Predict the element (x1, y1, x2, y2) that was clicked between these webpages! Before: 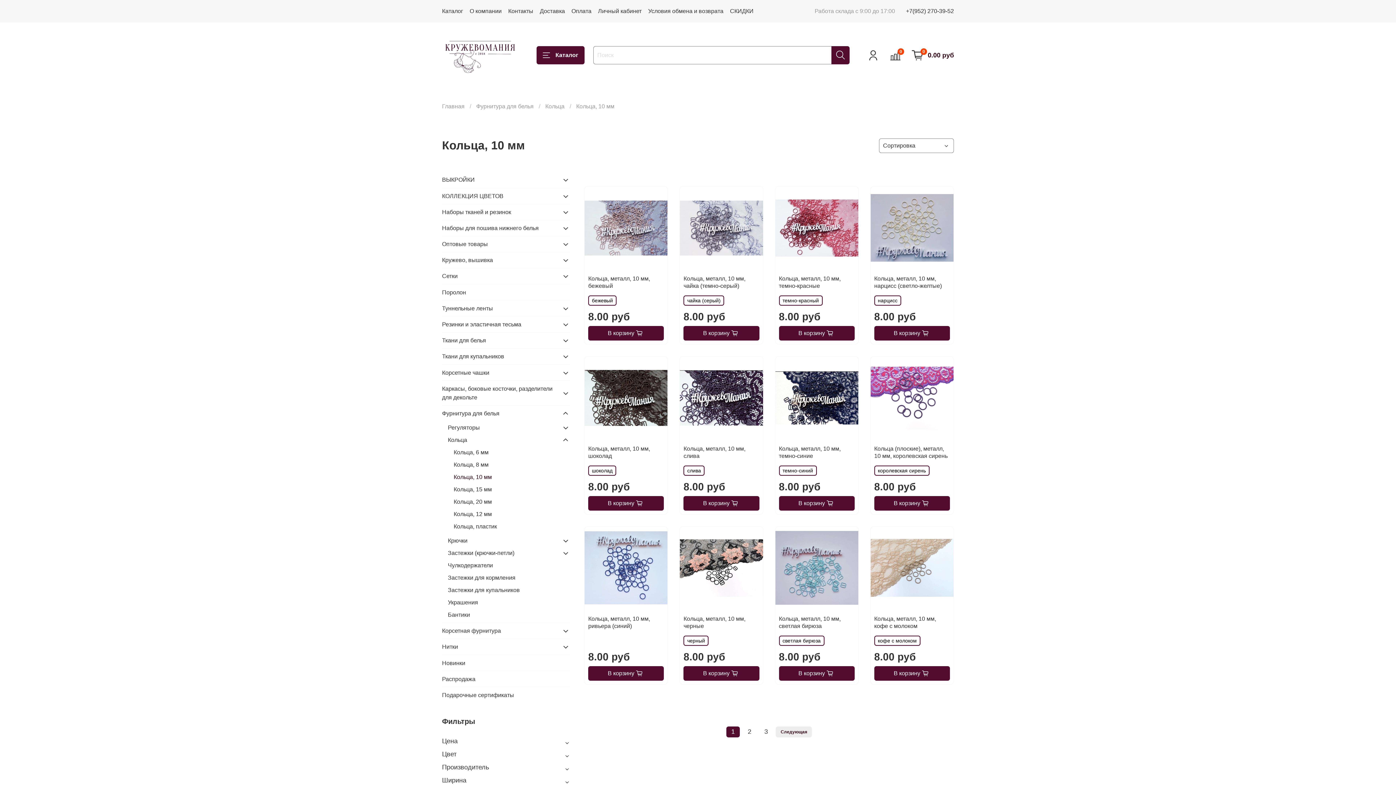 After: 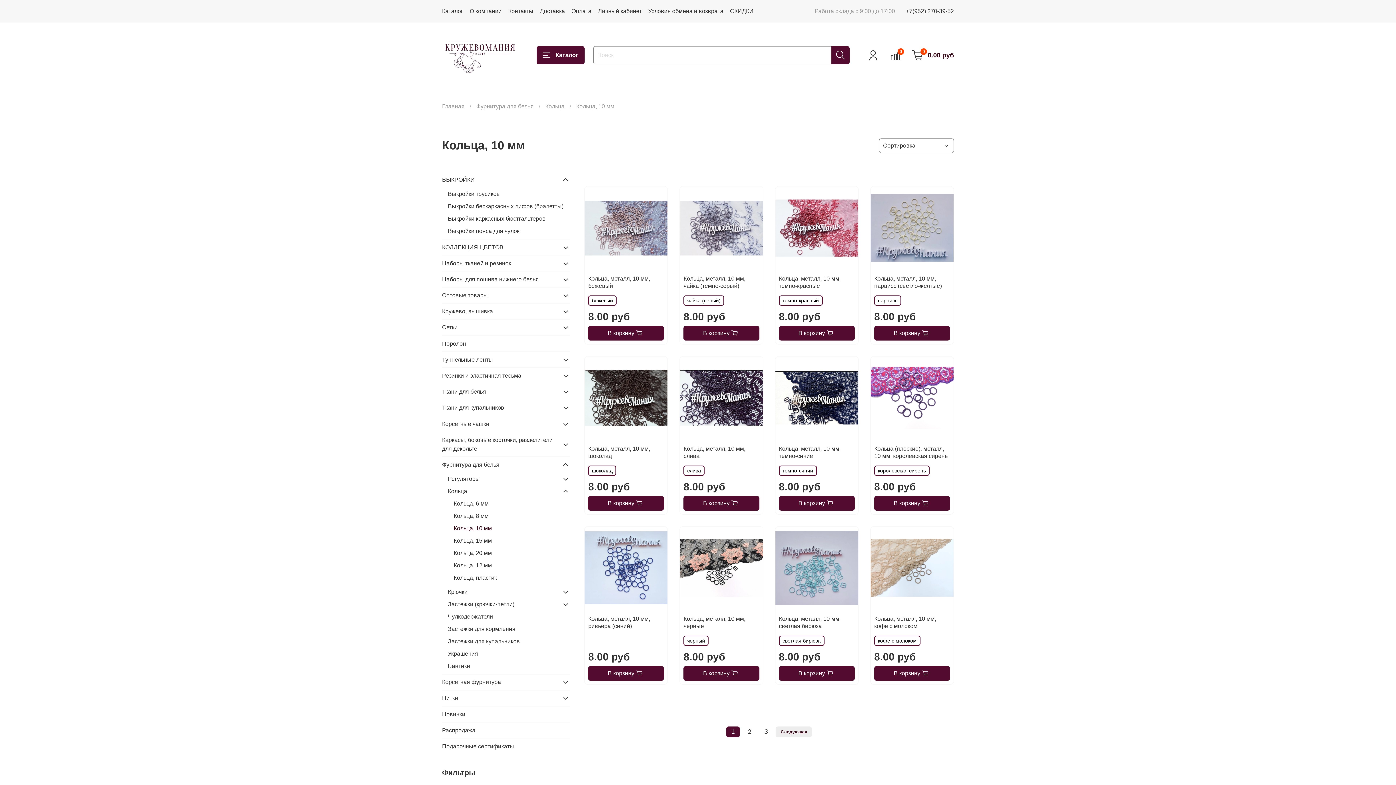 Action: bbox: (561, 175, 570, 184)